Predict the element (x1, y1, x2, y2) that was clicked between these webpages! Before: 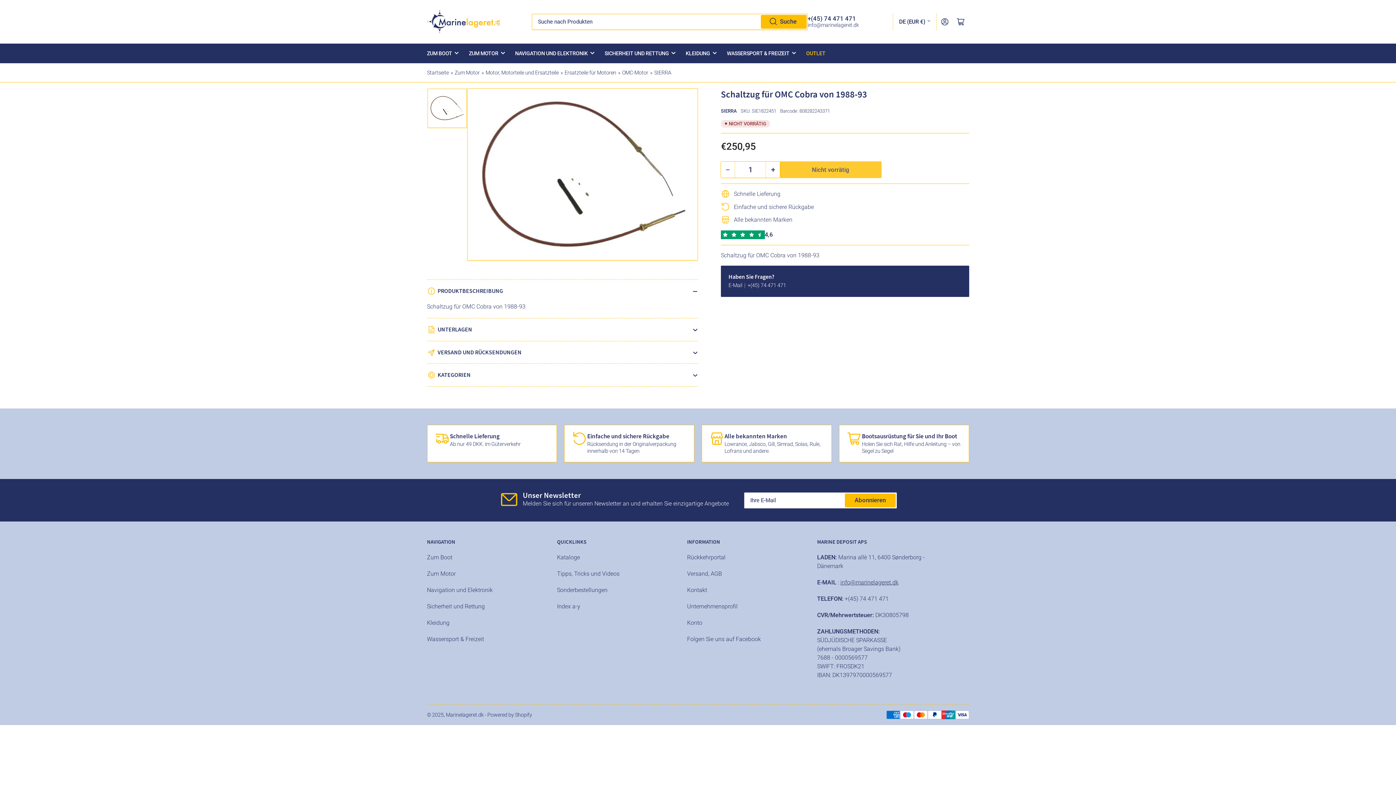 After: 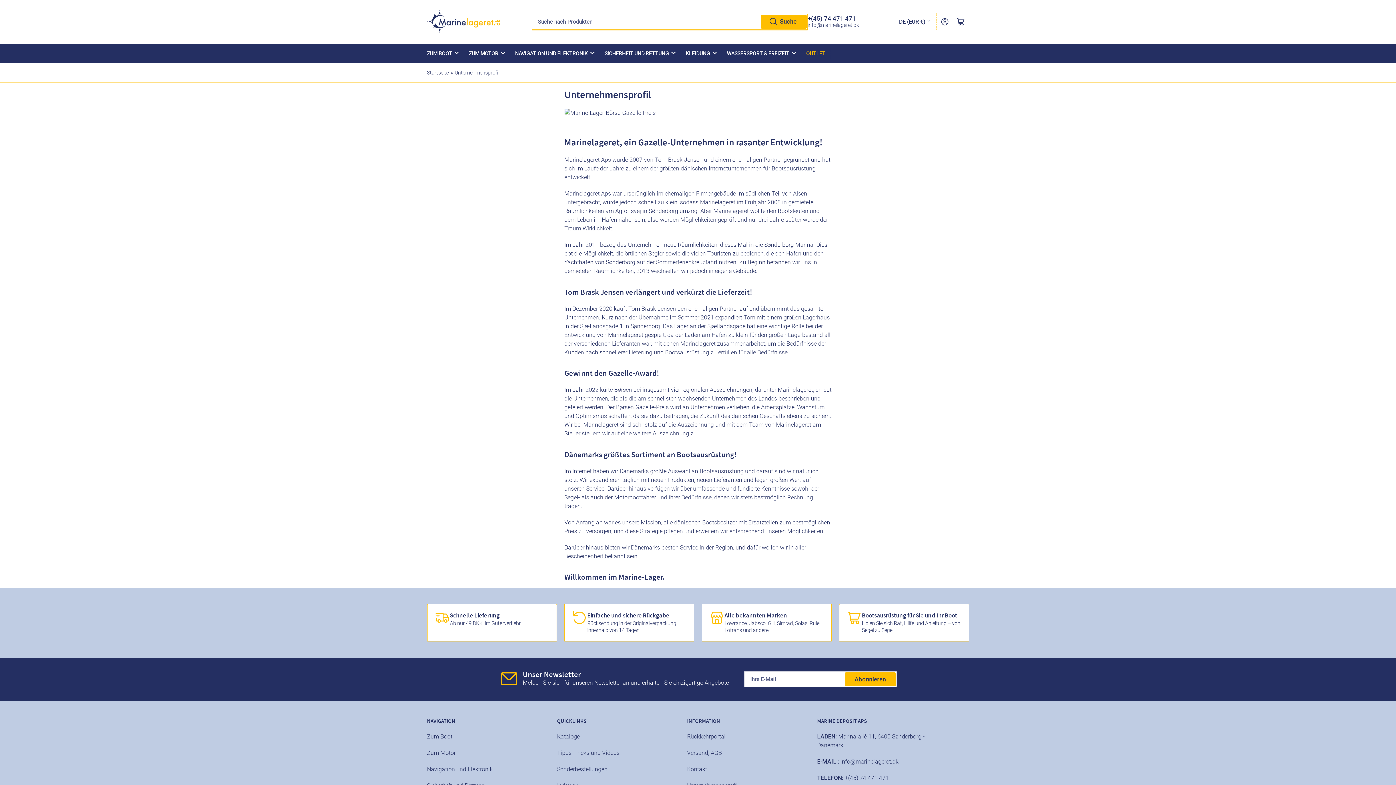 Action: label: Unternehmensprofil bbox: (687, 603, 737, 610)